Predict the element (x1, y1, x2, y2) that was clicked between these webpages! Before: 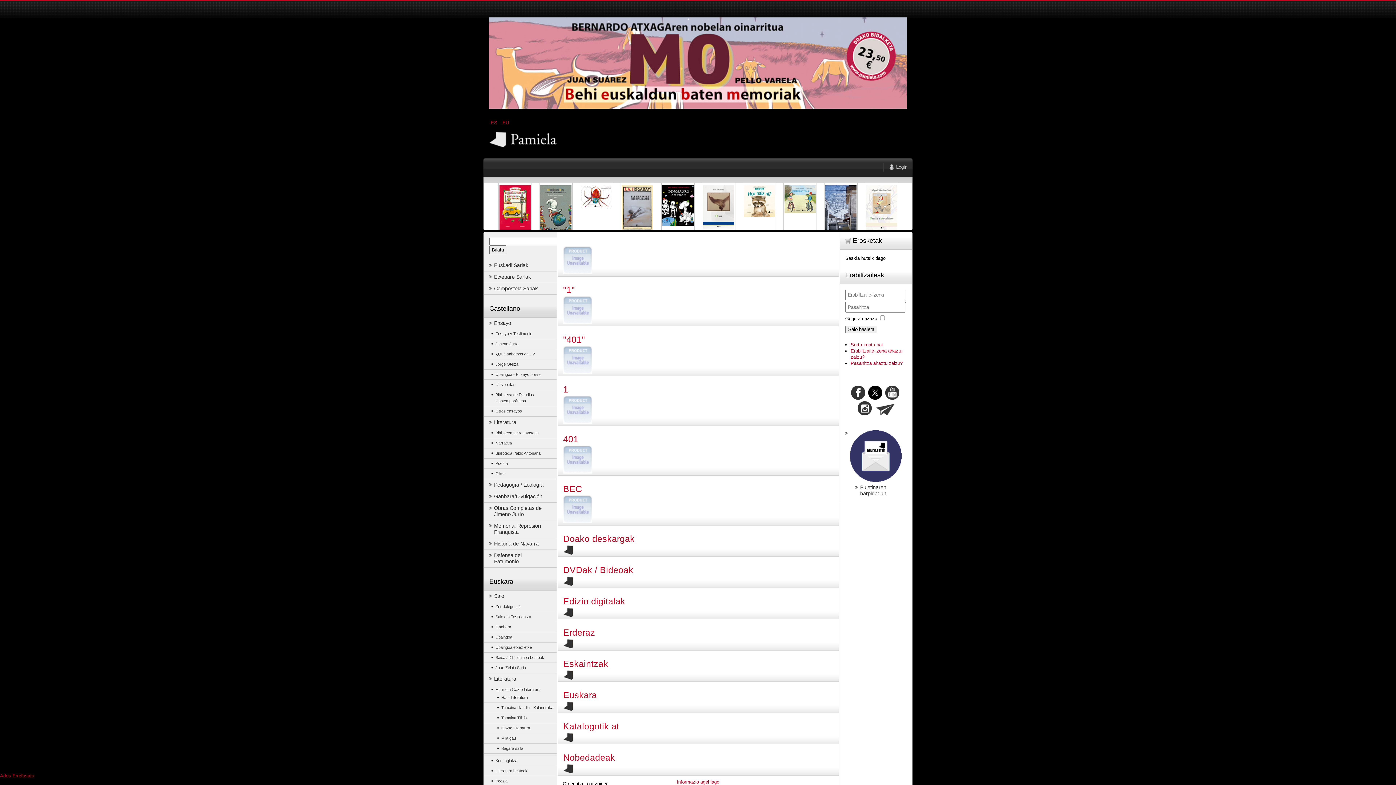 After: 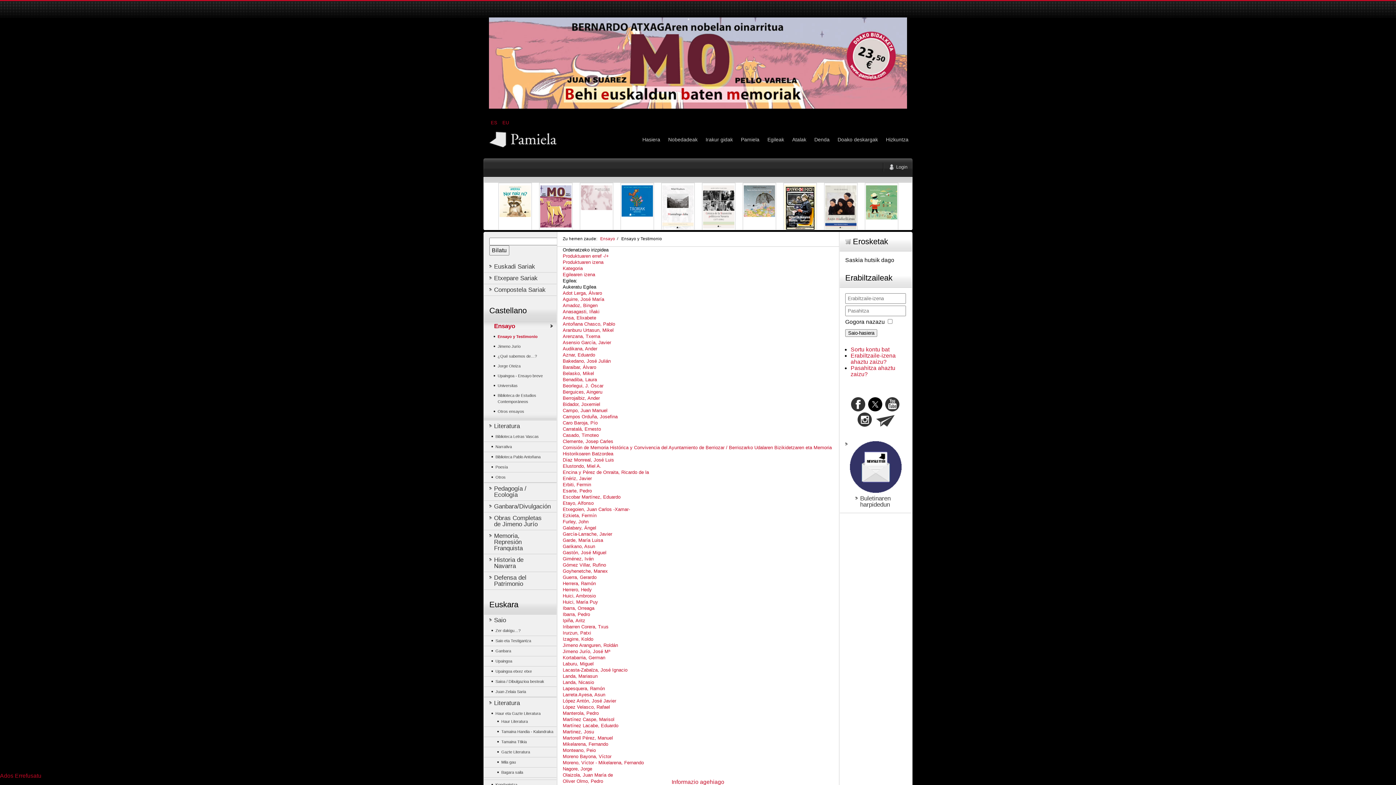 Action: bbox: (484, 330, 556, 337) label: Ensayo y Testimonio